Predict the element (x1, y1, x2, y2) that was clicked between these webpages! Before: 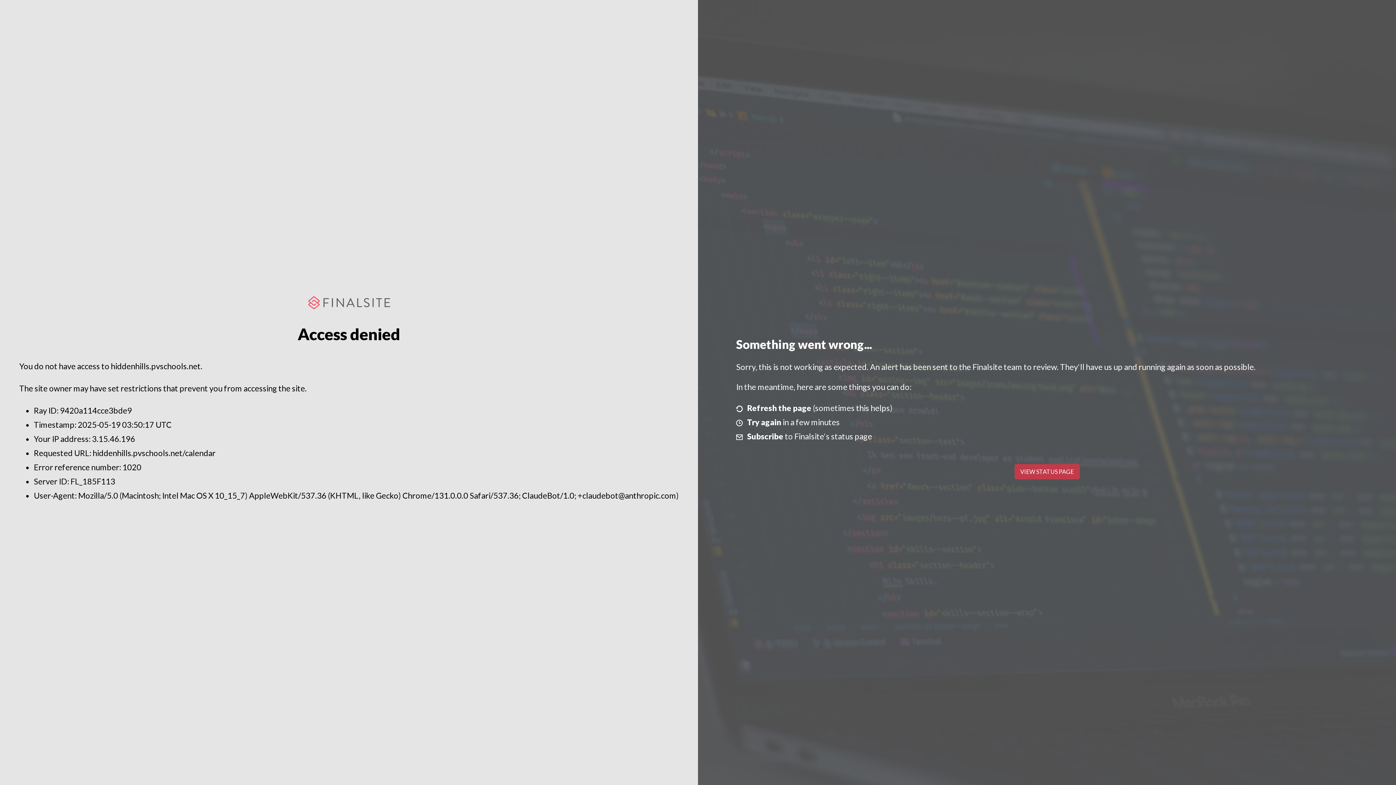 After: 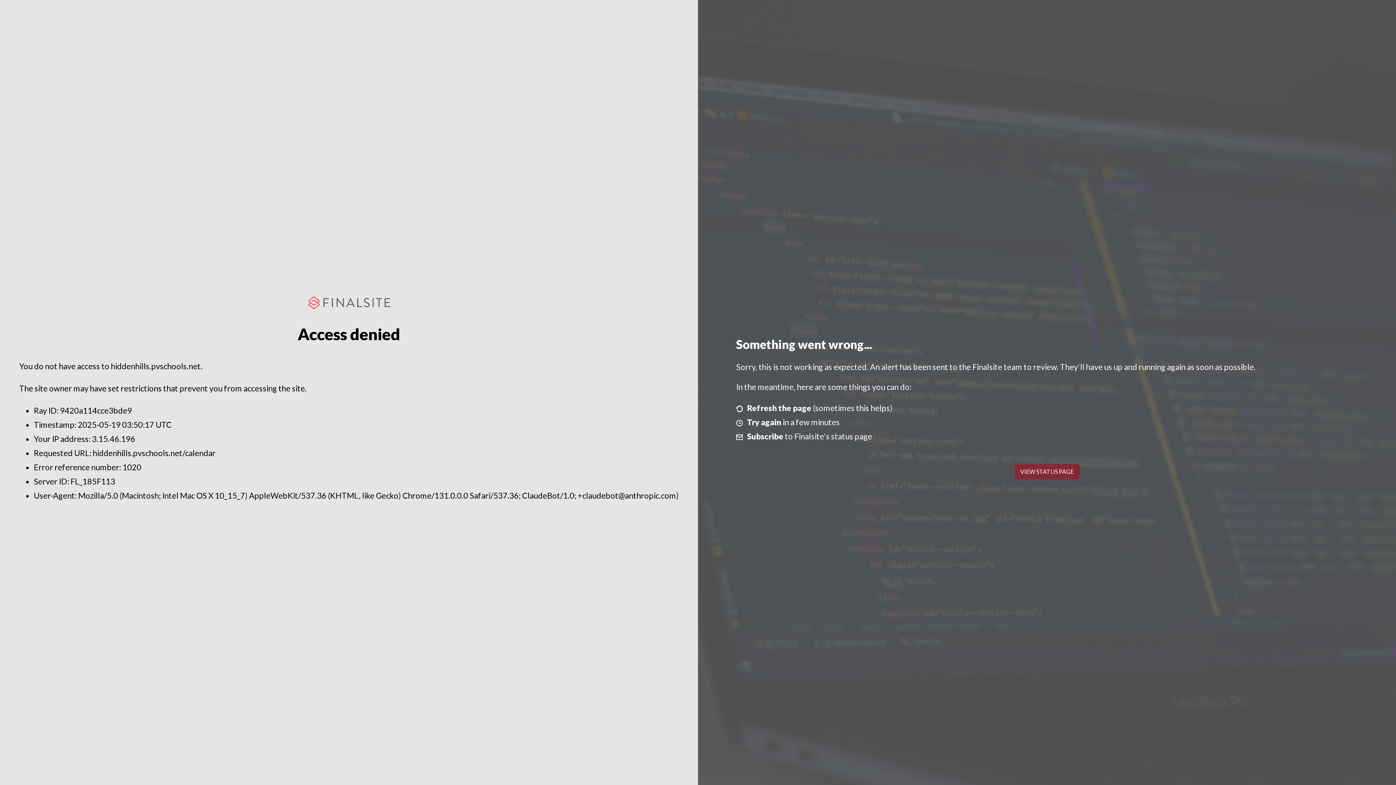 Action: label: VIEW STATUS PAGE bbox: (1014, 464, 1079, 479)